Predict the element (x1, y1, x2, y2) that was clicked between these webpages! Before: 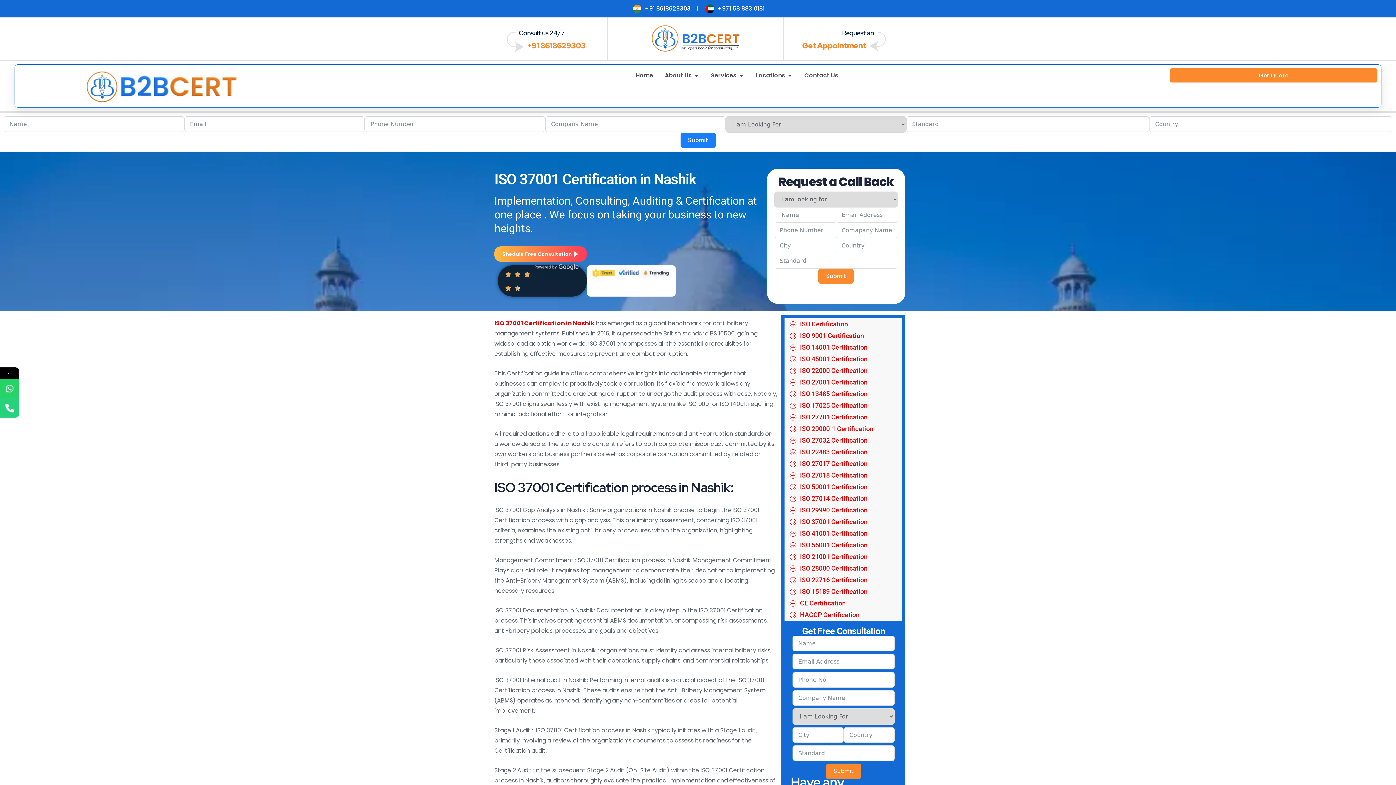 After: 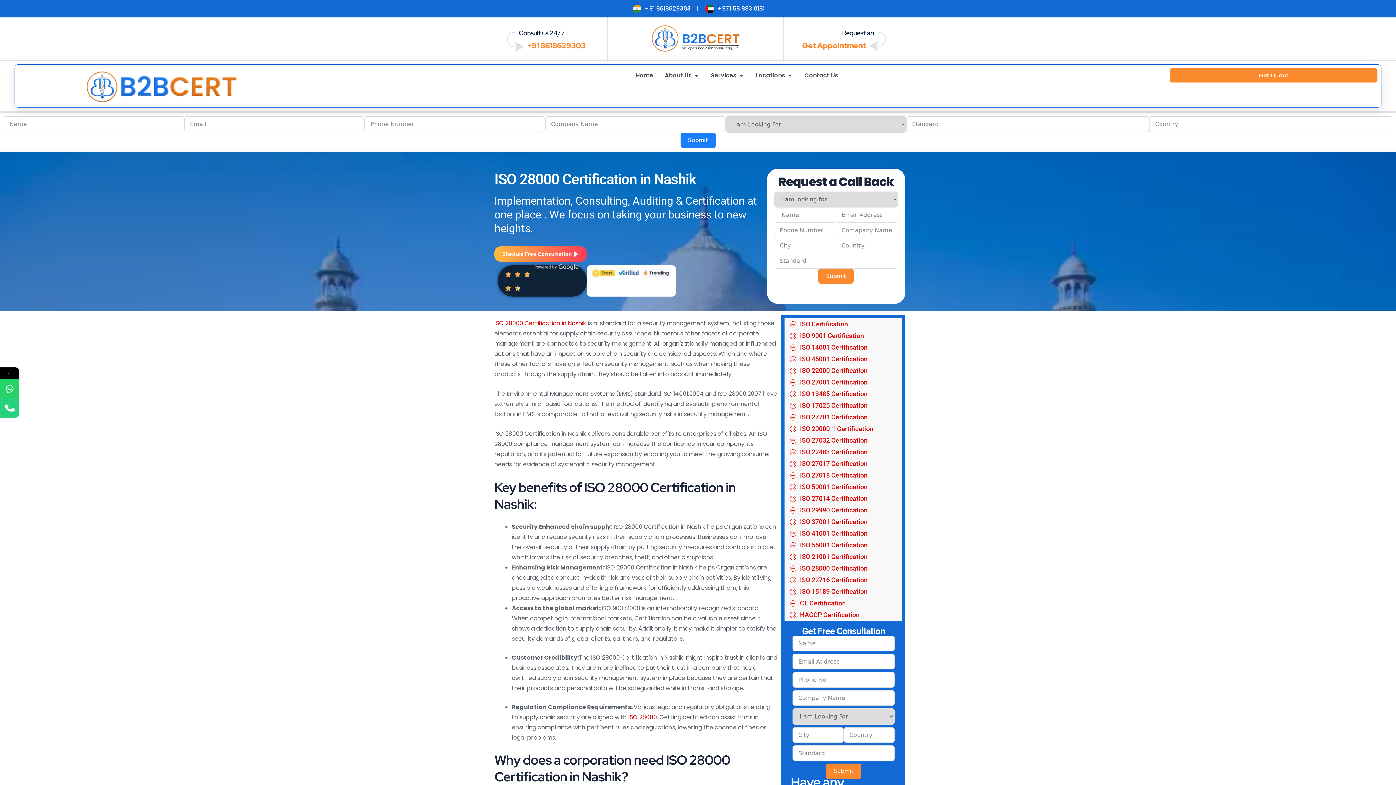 Action: label: ISO 28000 Certification bbox: (790, 562, 901, 574)